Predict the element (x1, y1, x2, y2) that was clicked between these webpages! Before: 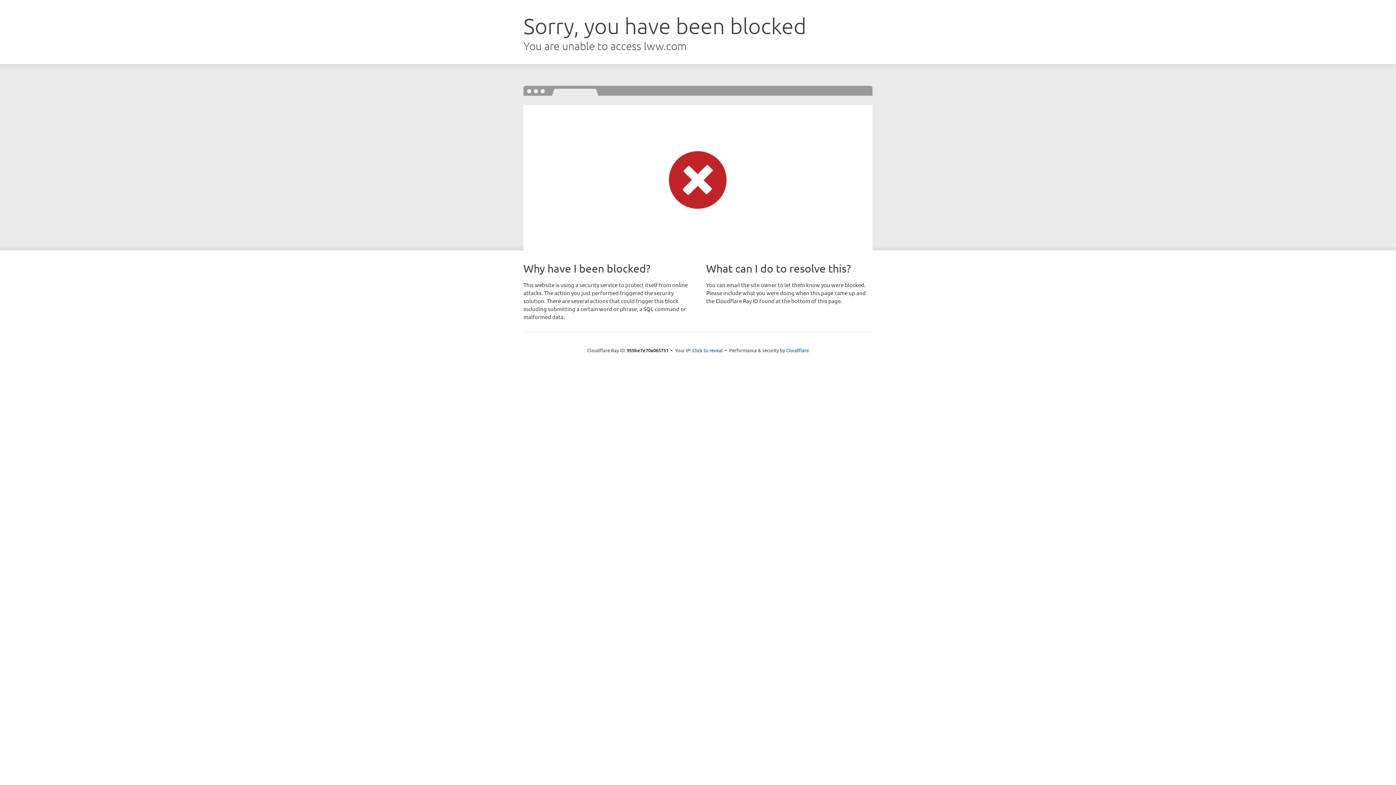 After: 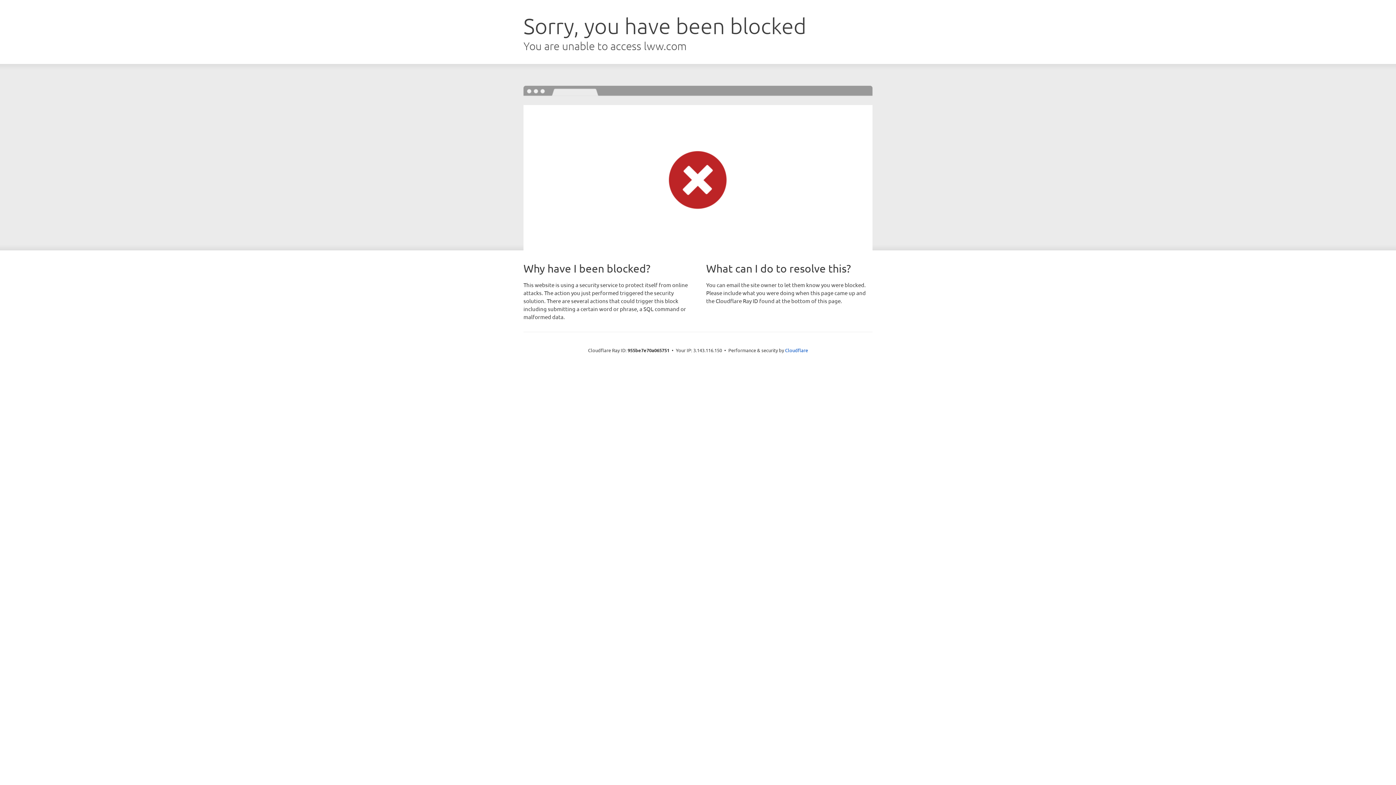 Action: label: Click to reveal bbox: (692, 346, 723, 353)